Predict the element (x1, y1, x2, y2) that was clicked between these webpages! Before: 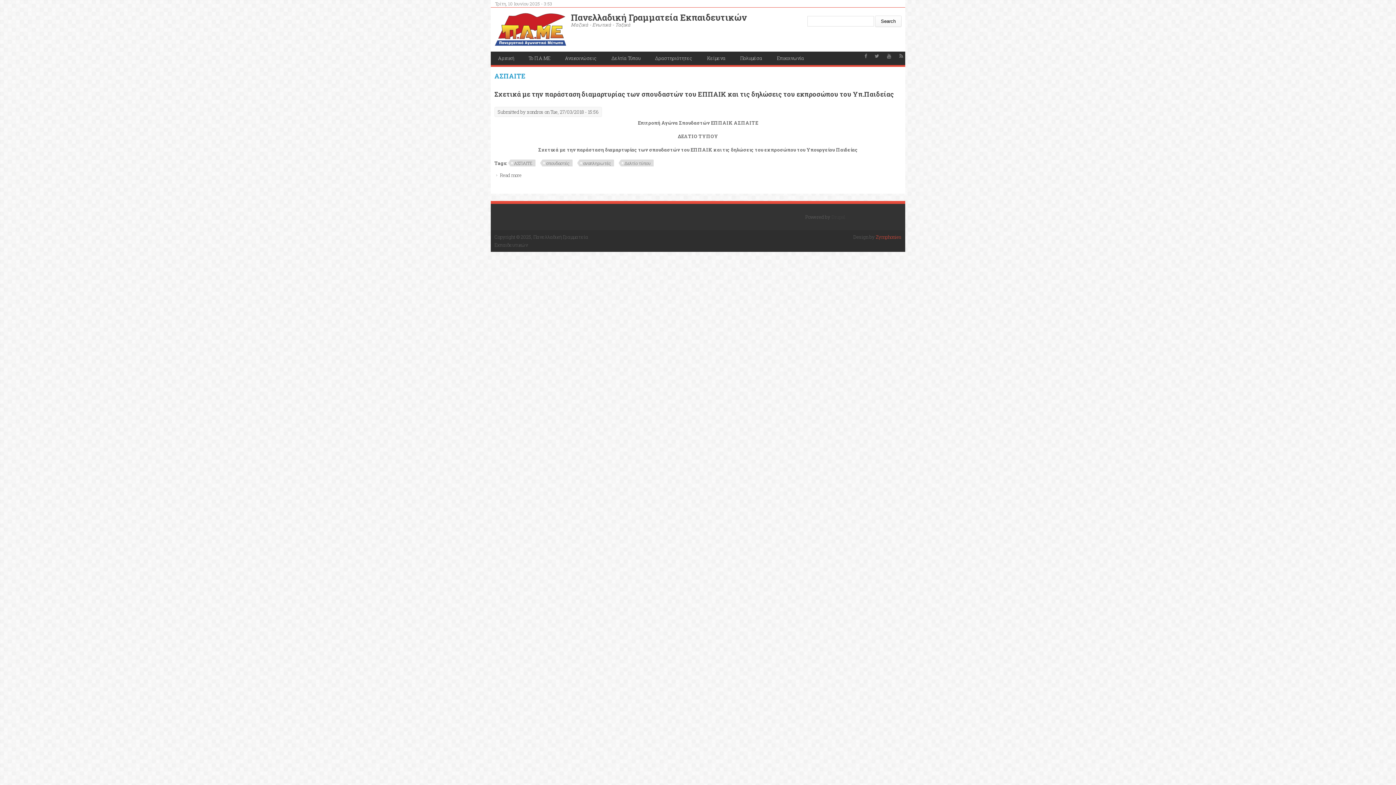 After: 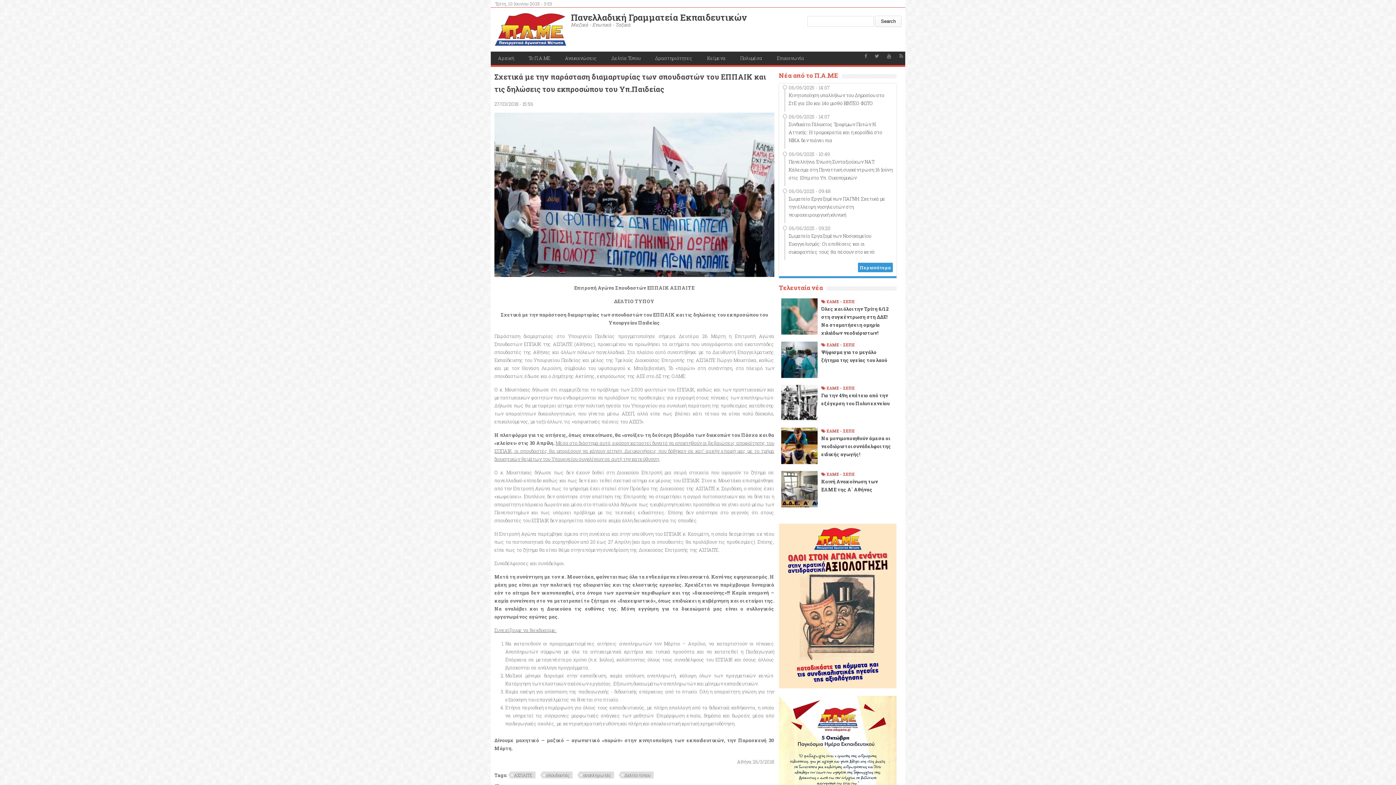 Action: bbox: (500, 172, 521, 178) label: Read more
about Σχετικά με την παράσταση διαμαρτυρίας των σπουδαστών του ΕΠΠΑΙΚ και τις δηλώσεις του εκπροσώπου του Υπ.Παιδείας